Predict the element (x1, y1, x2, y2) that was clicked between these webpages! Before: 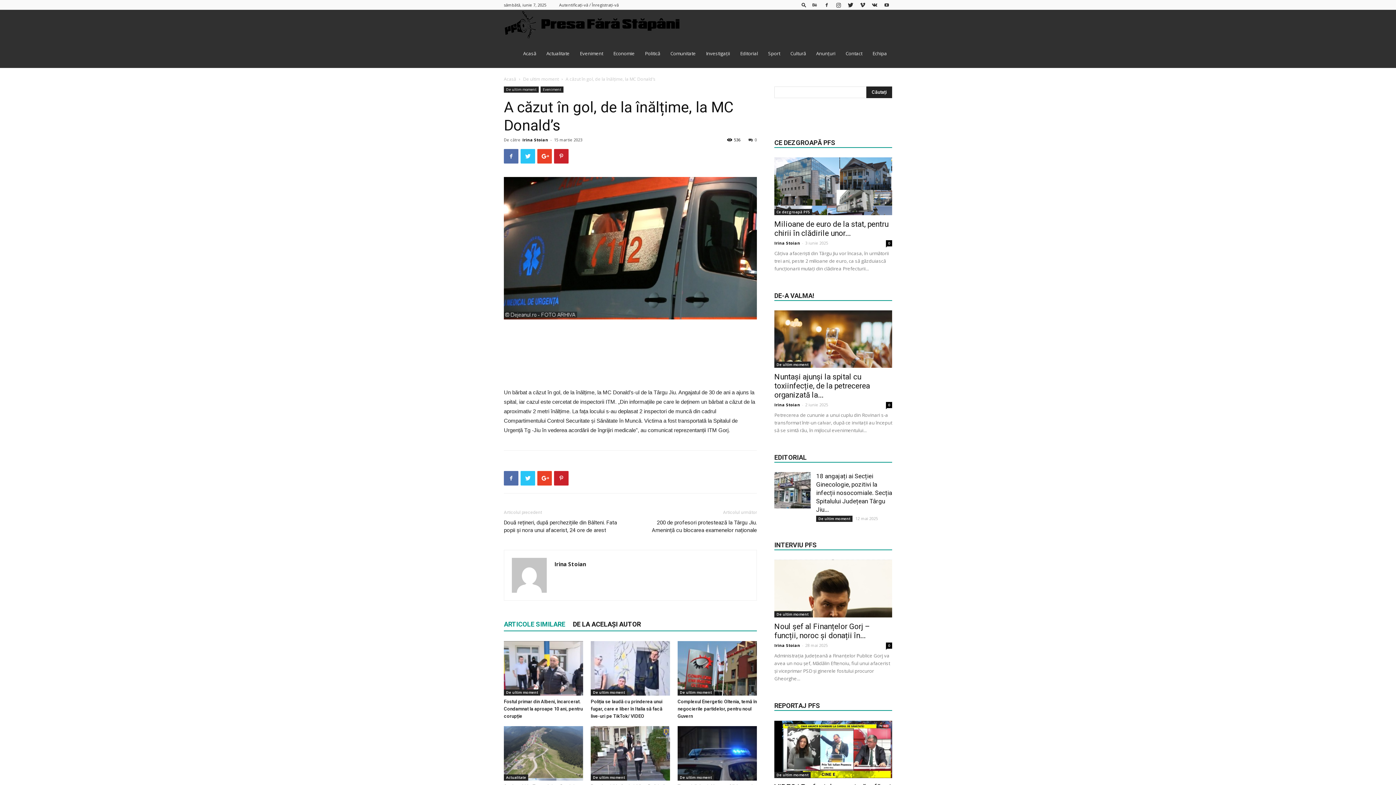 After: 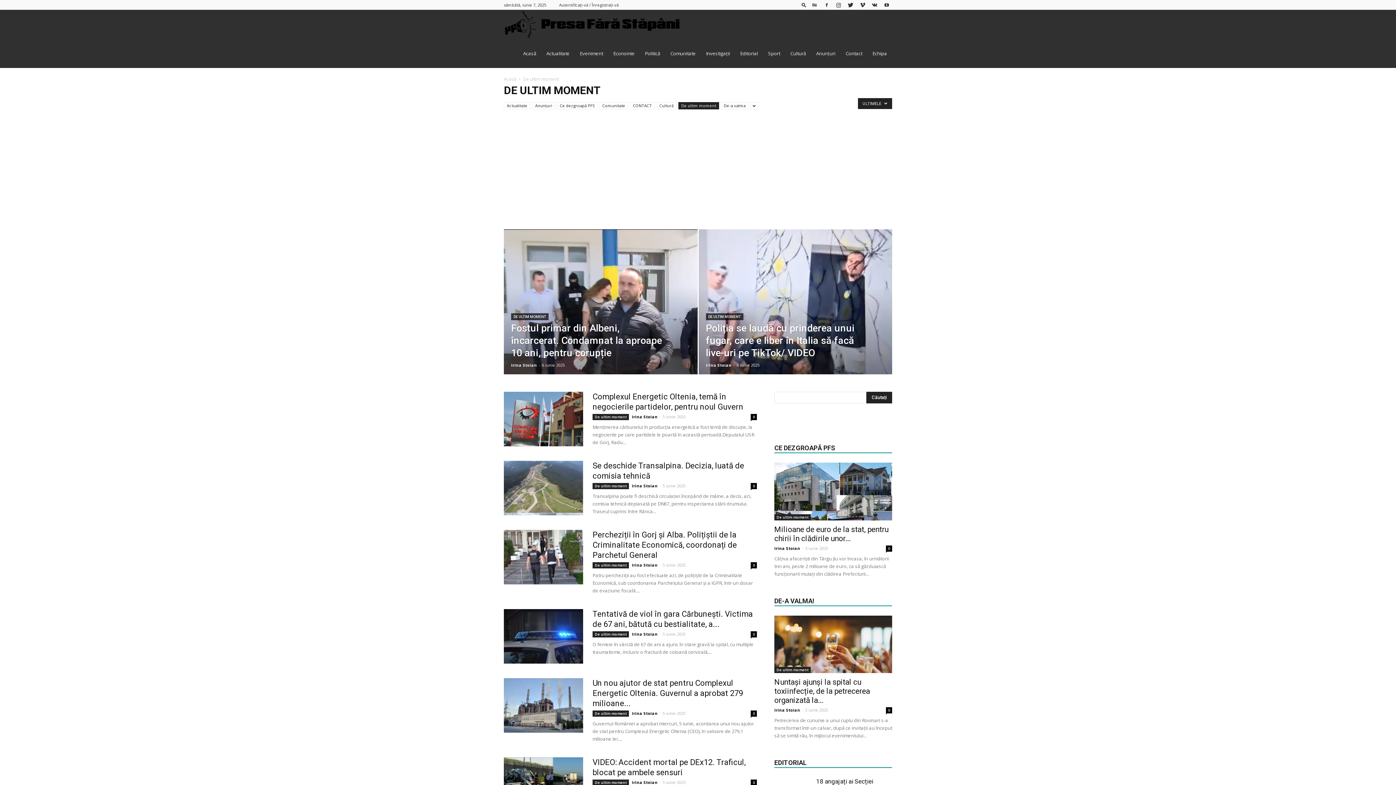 Action: label: De ultim moment bbox: (677, 774, 714, 781)